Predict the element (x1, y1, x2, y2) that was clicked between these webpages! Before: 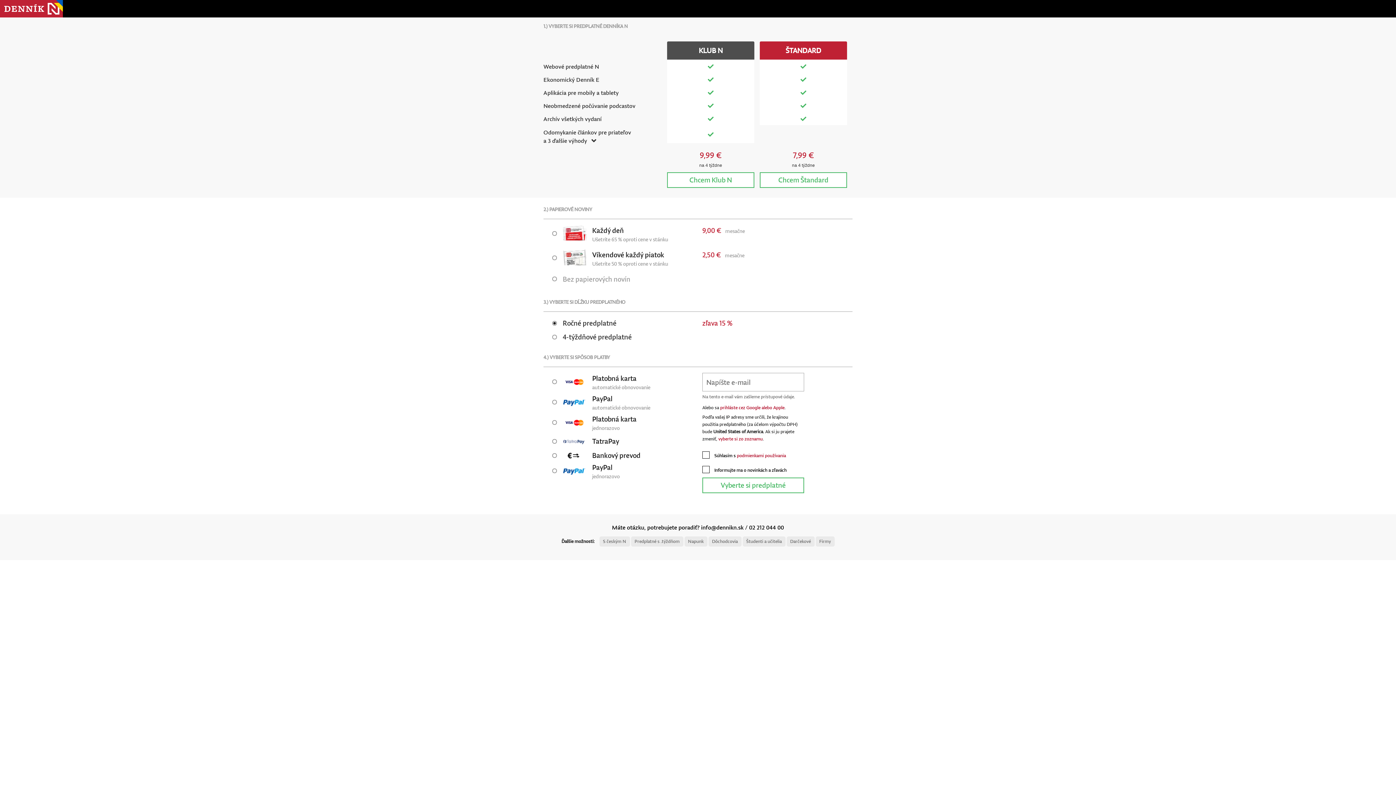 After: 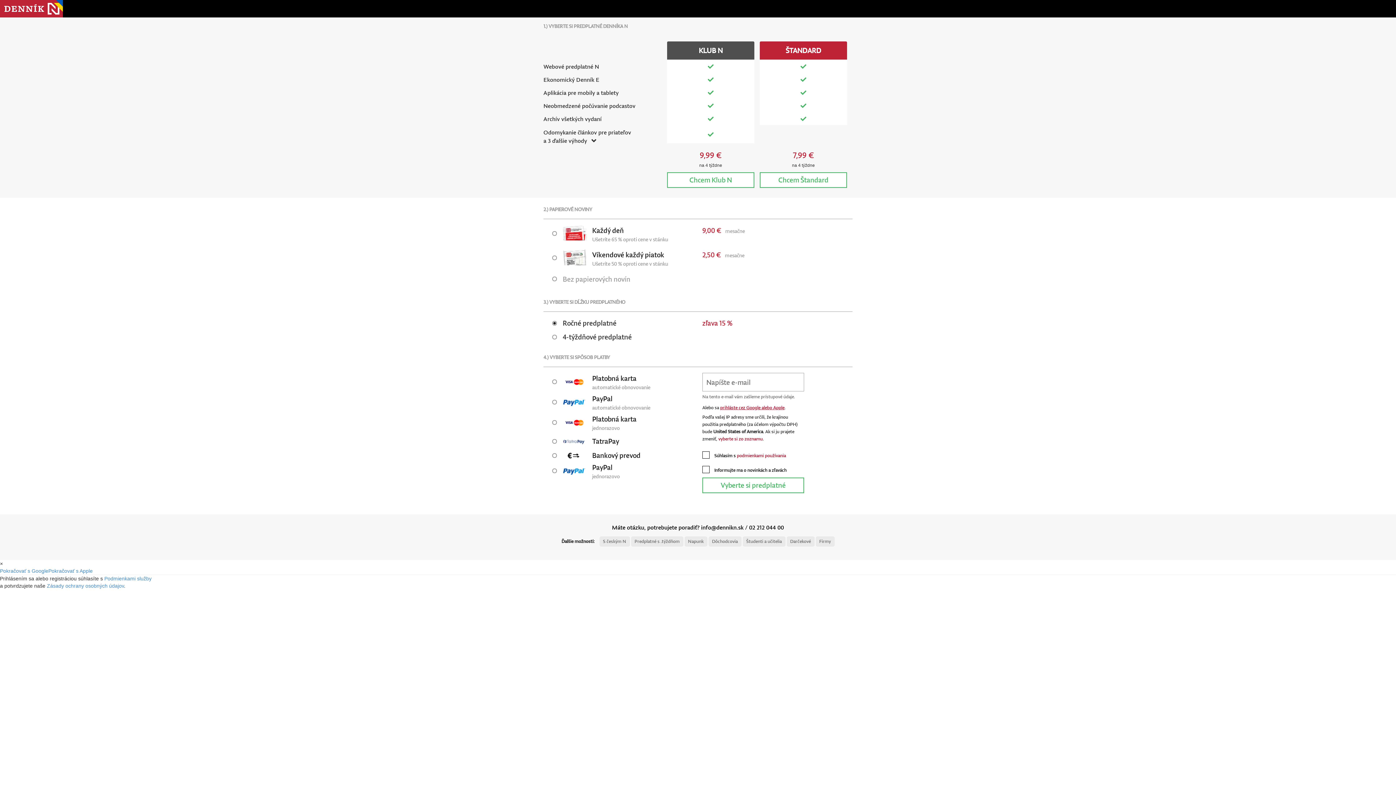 Action: label: prihláste cez Google alebo Apple bbox: (720, 404, 784, 411)